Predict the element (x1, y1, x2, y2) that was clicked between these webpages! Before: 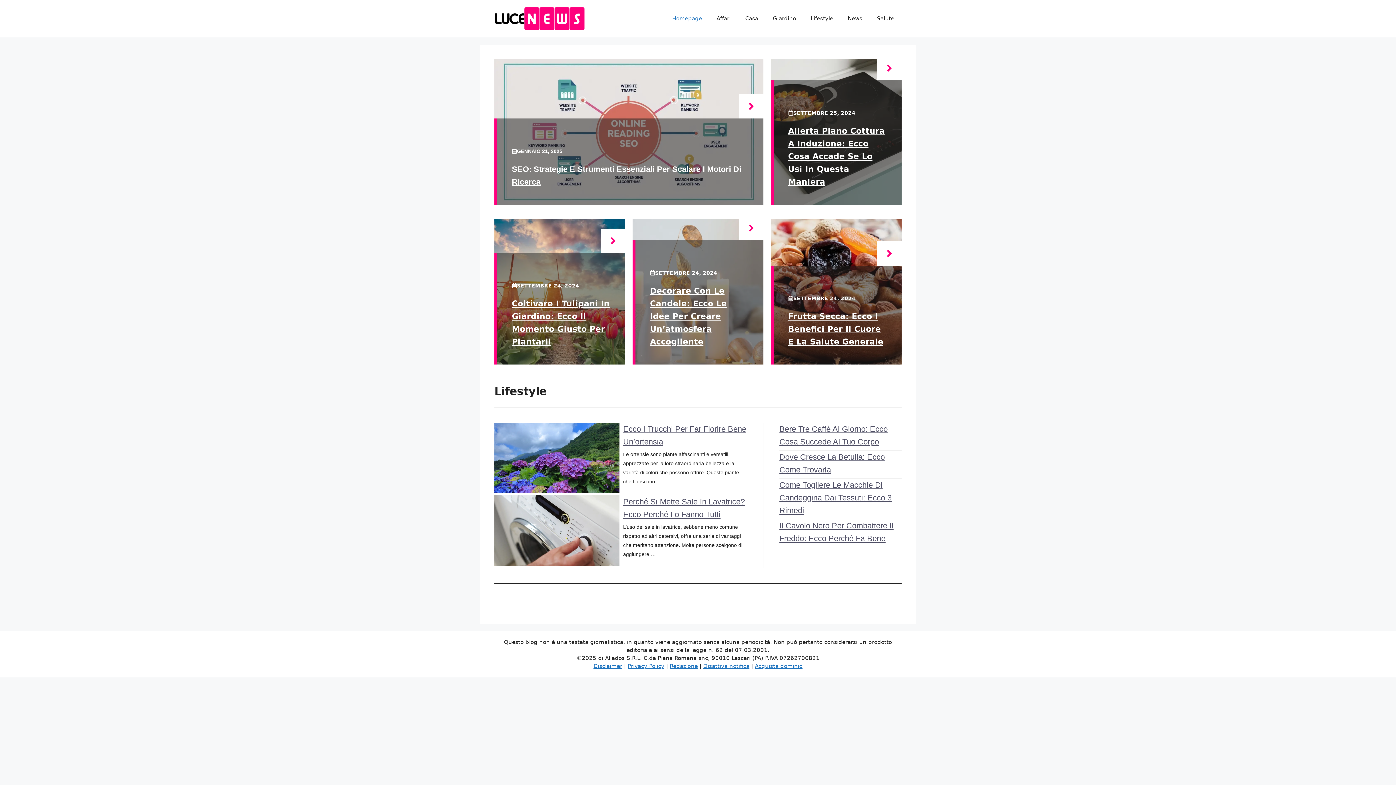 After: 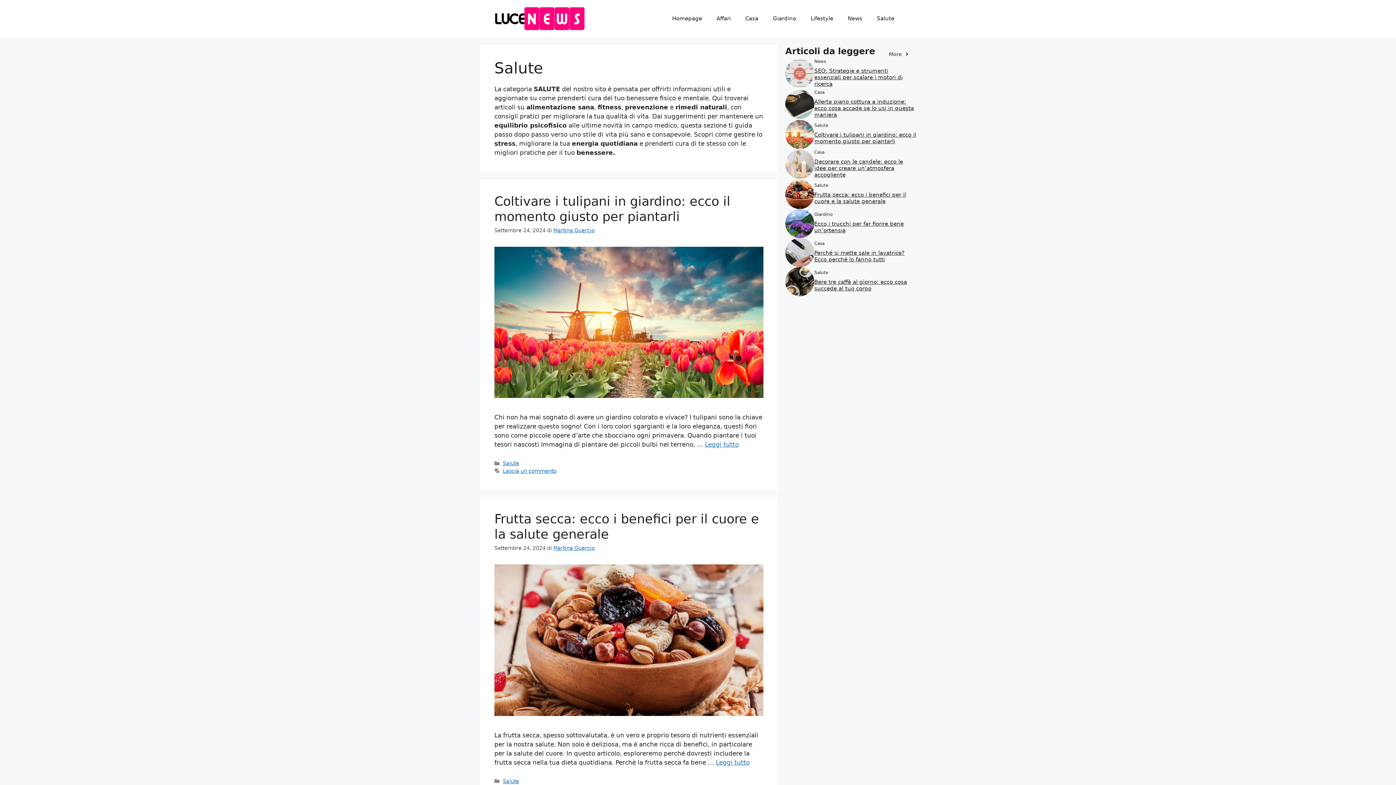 Action: bbox: (869, 7, 901, 29) label: Salute